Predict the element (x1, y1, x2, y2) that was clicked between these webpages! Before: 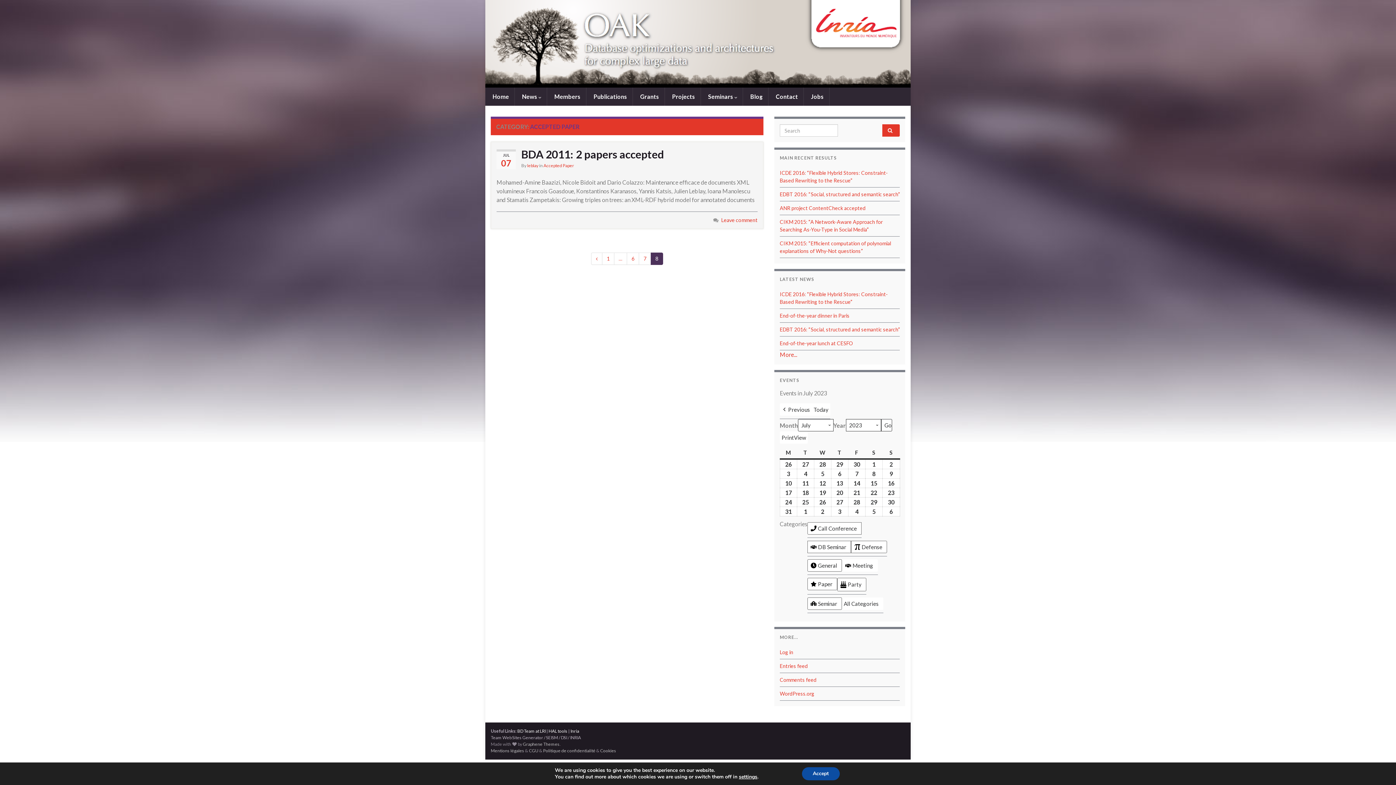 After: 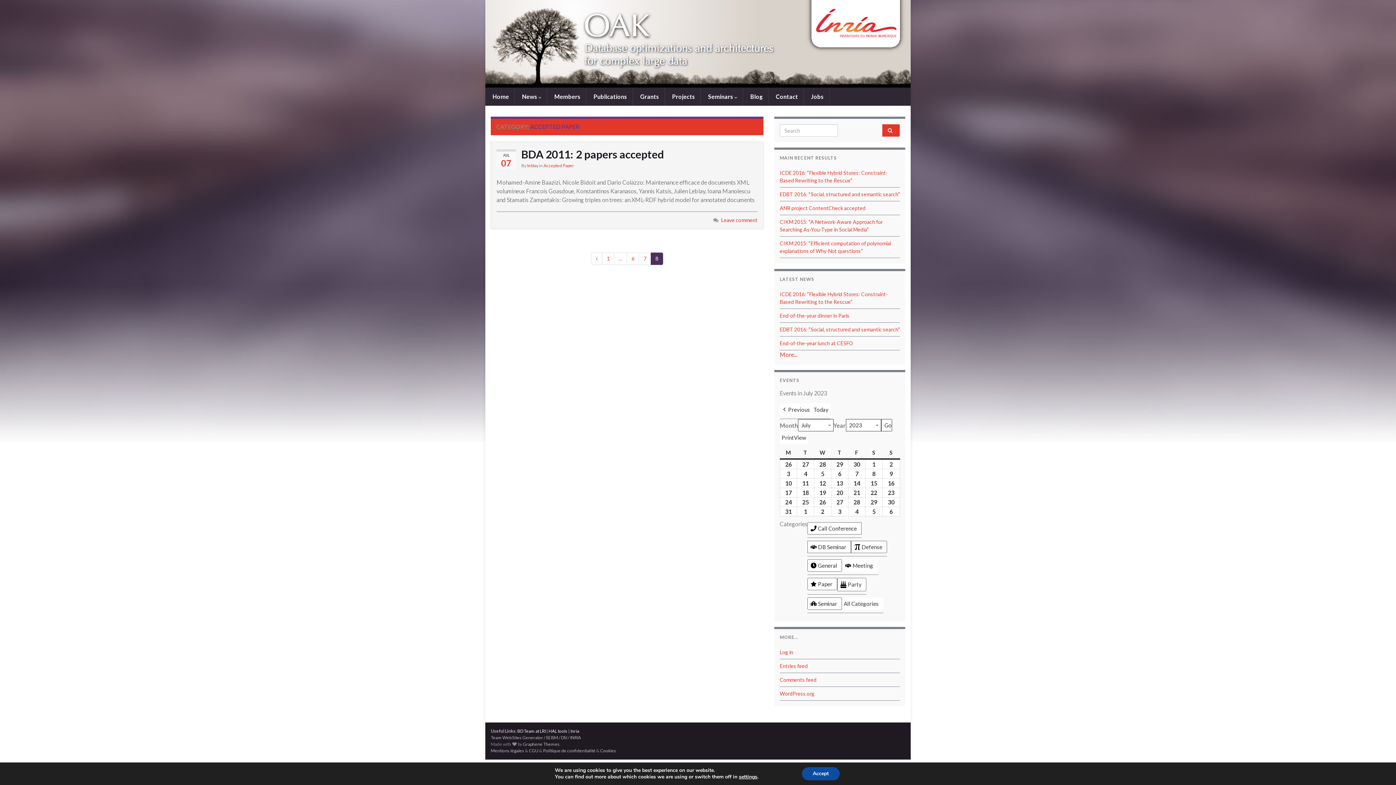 Action: label: Inria bbox: (570, 728, 579, 734)